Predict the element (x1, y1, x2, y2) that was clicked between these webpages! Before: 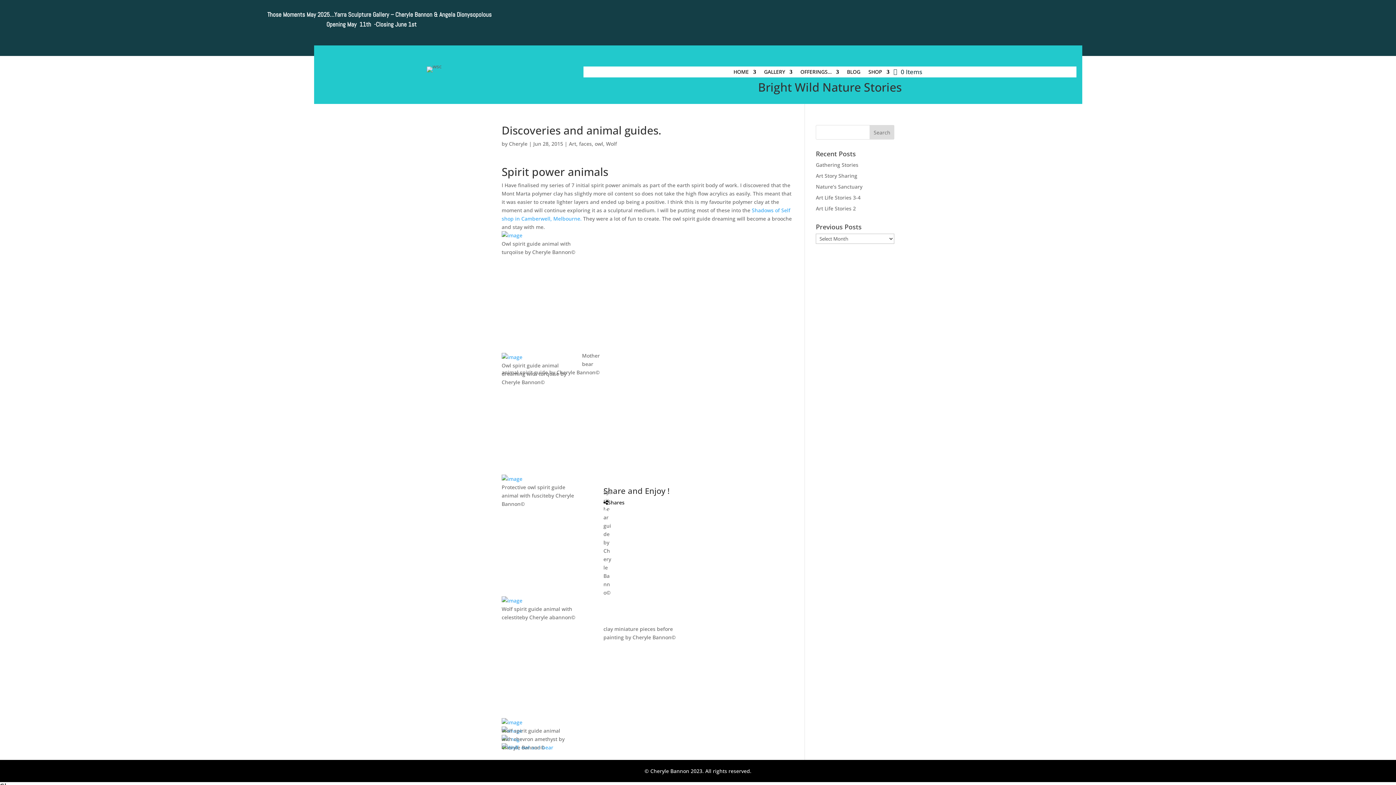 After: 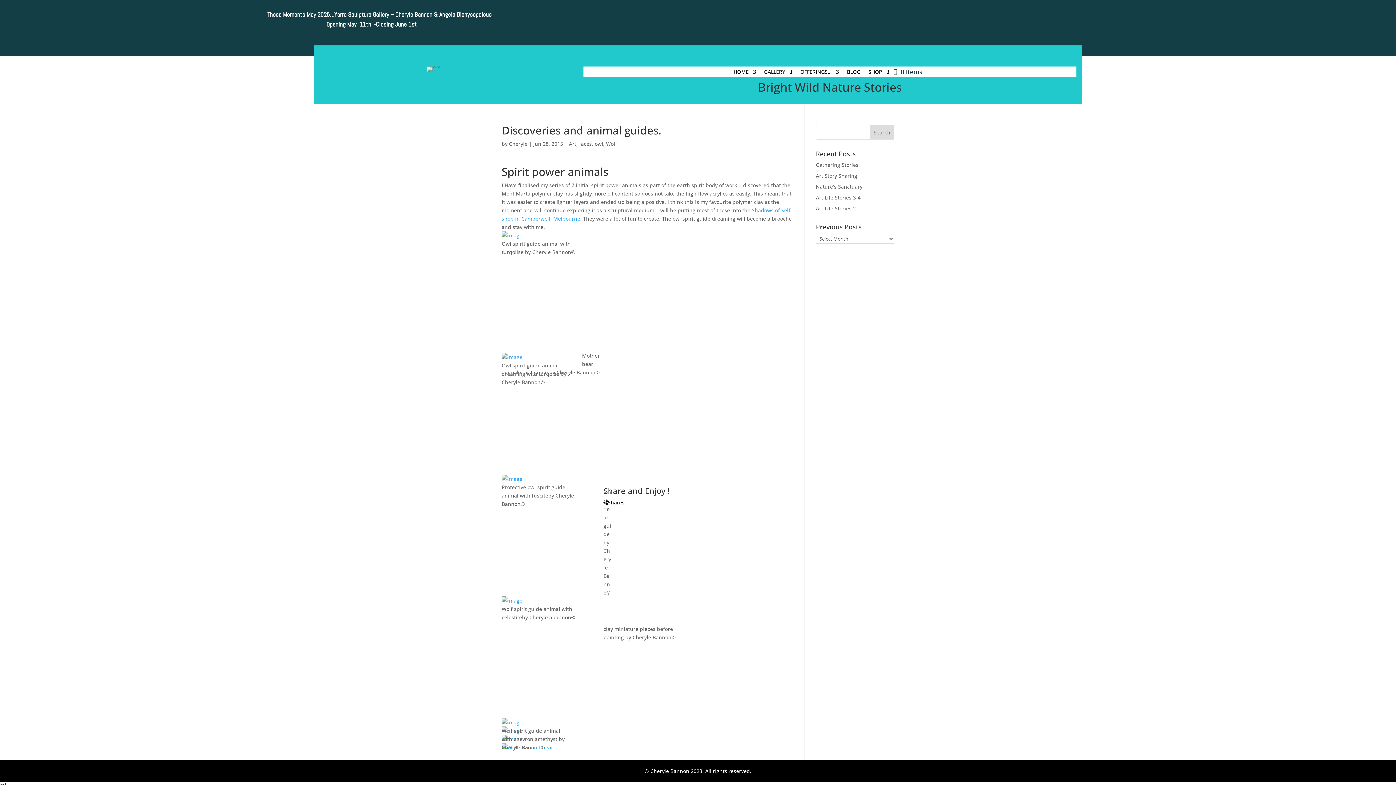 Action: bbox: (614, 507, 619, 514)